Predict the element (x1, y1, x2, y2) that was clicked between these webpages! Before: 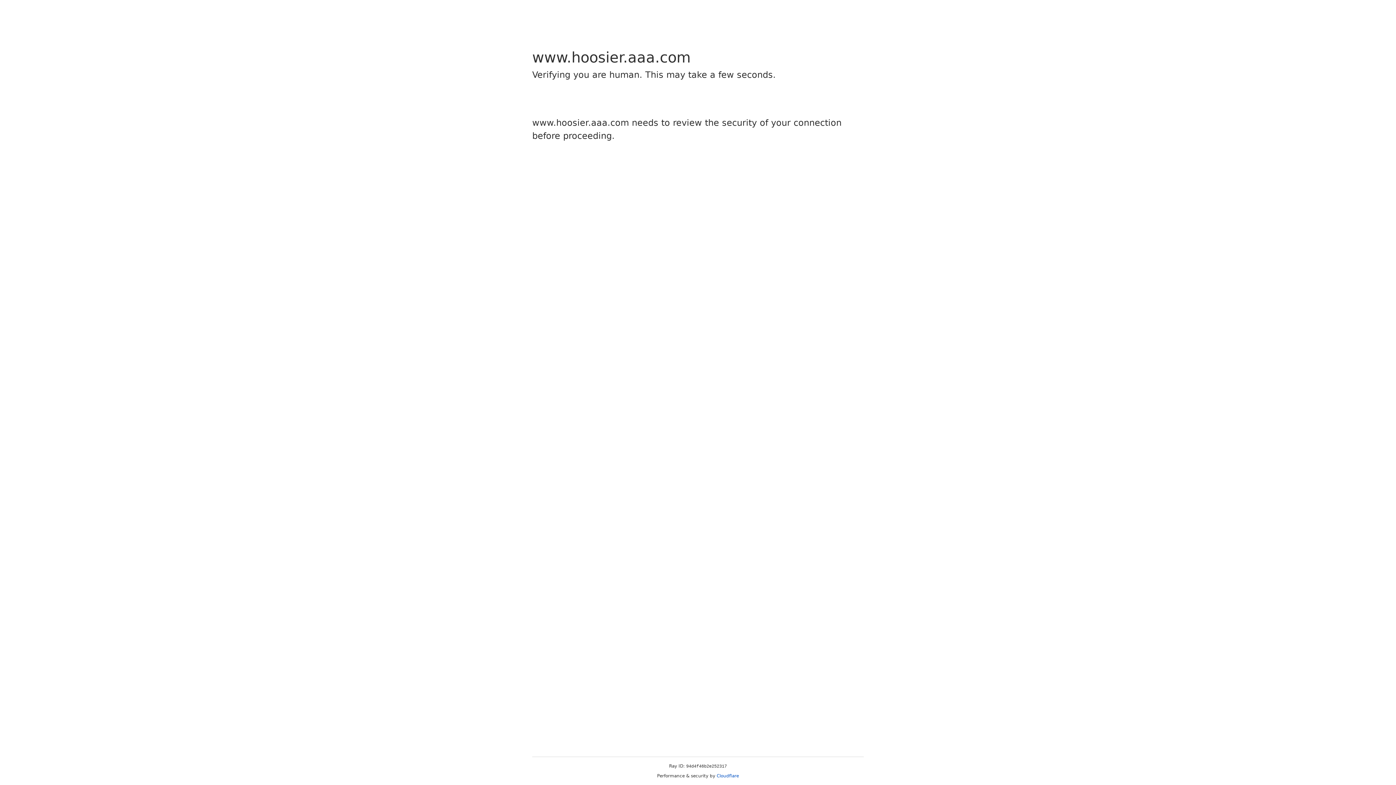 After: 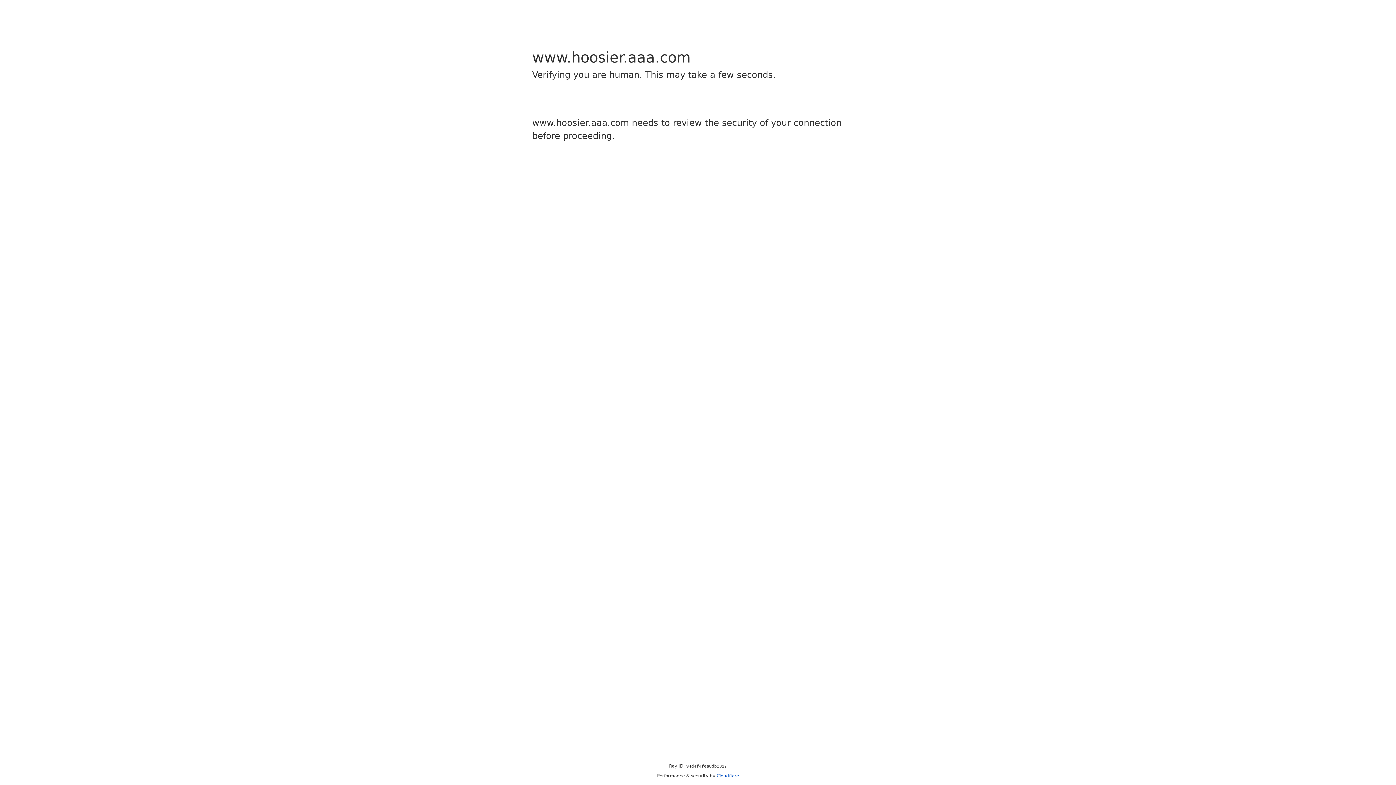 Action: label: Cloudflare bbox: (716, 773, 739, 778)